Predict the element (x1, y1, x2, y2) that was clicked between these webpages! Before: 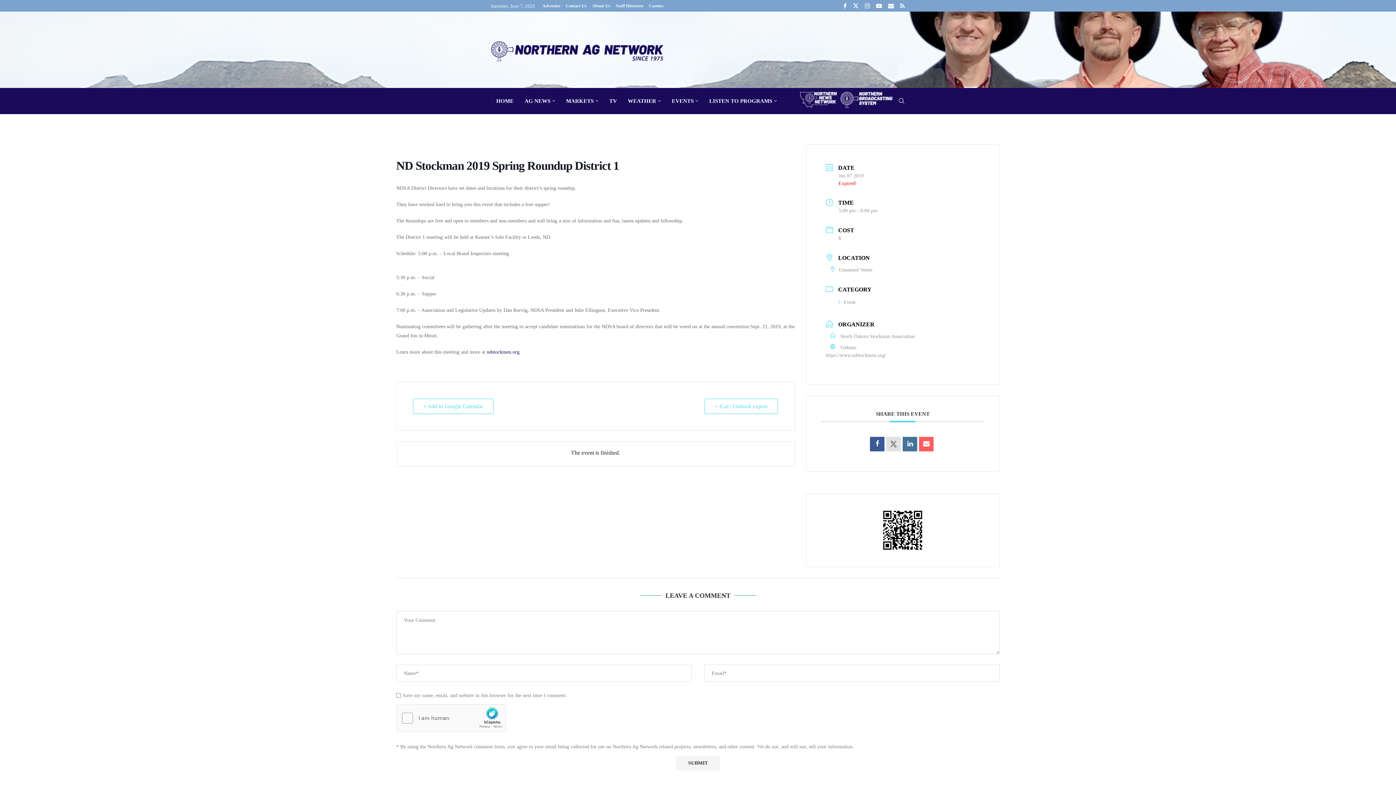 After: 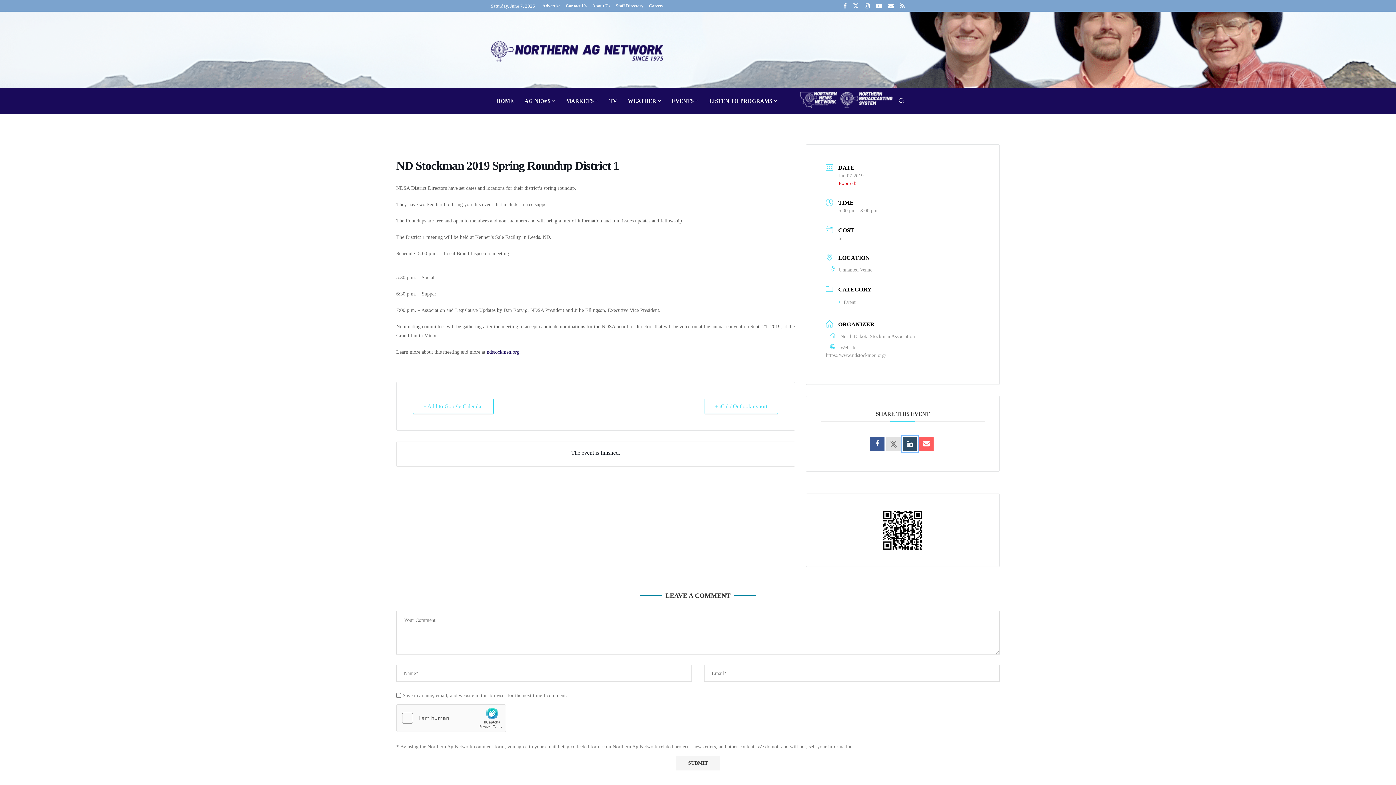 Action: bbox: (903, 436, 917, 451)